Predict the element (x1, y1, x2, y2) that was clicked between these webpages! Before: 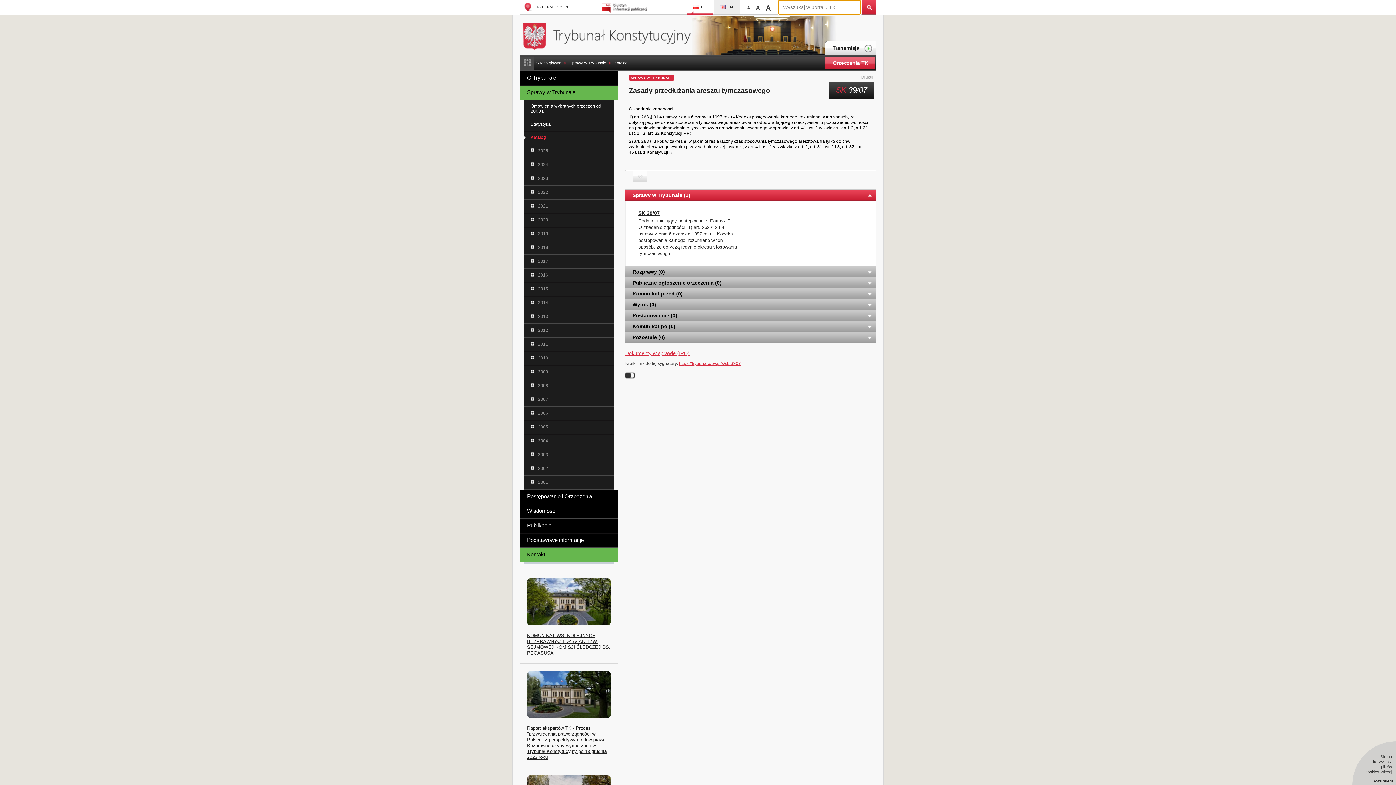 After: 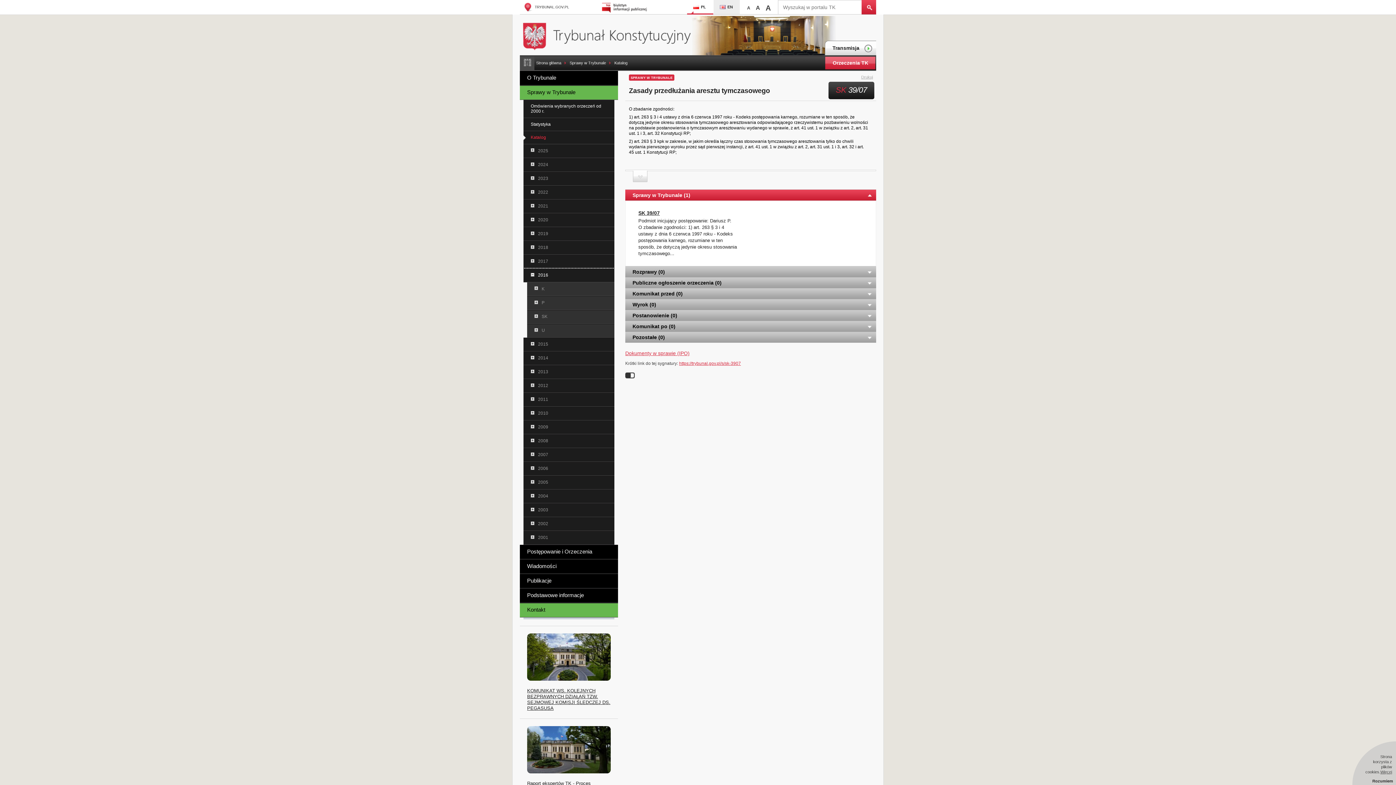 Action: bbox: (523, 268, 614, 282) label: 2016